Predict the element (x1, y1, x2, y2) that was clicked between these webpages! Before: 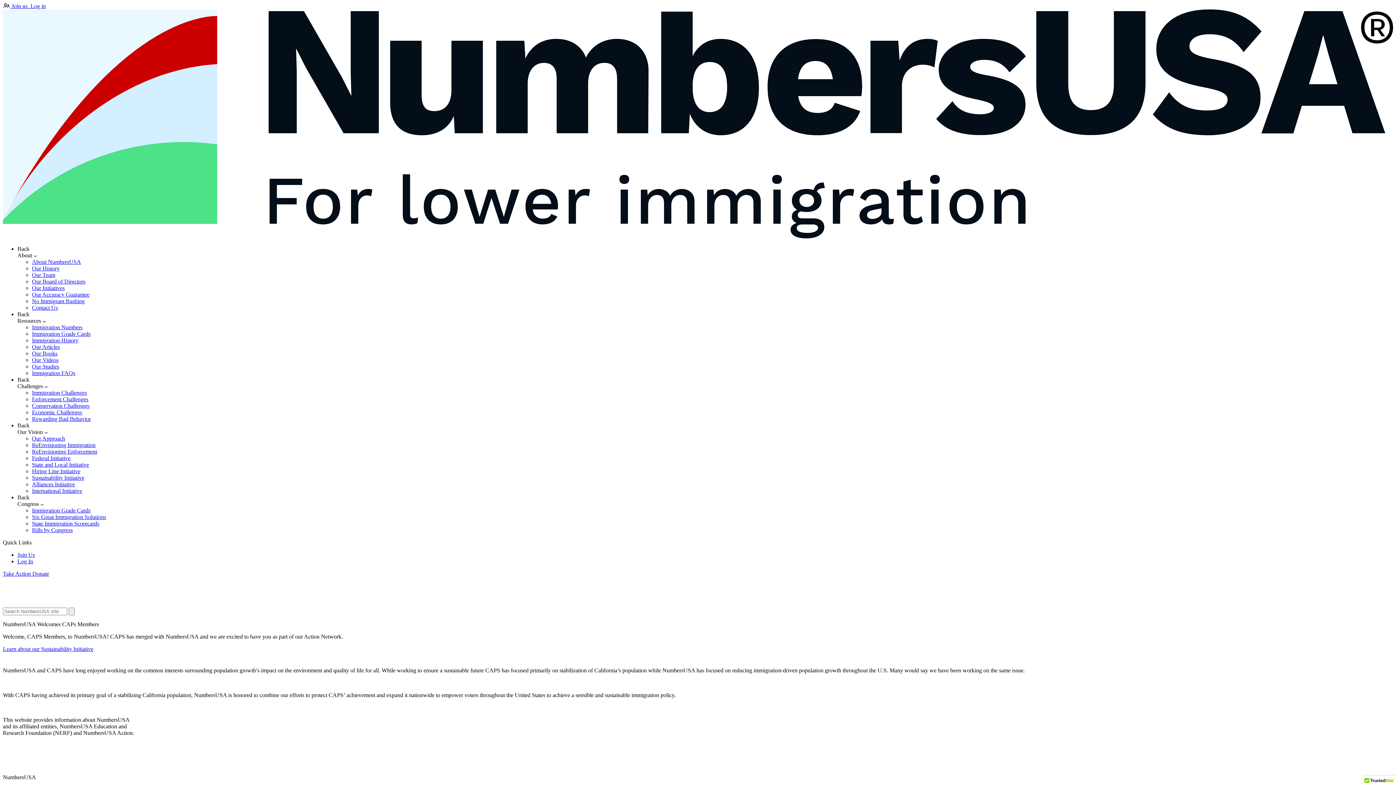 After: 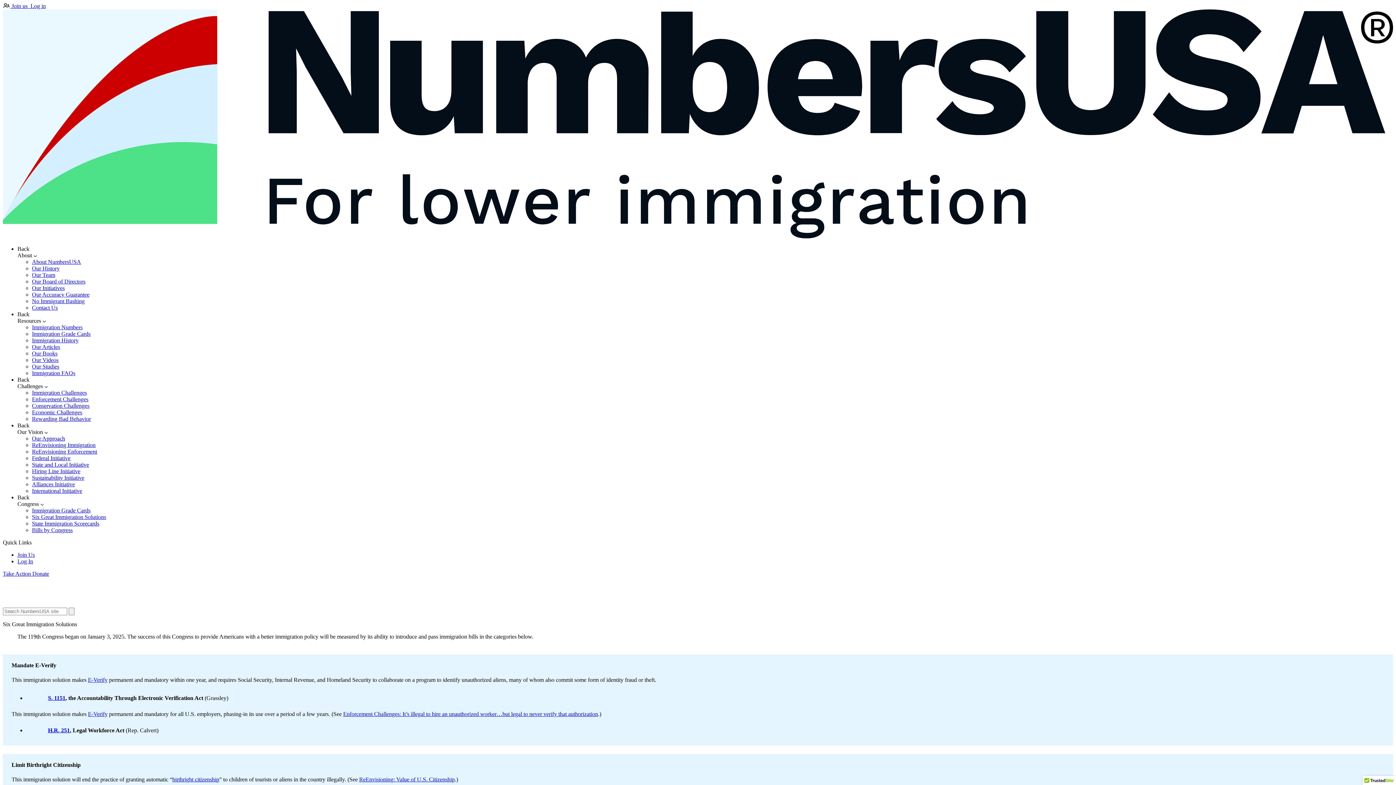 Action: bbox: (32, 514, 106, 520) label: Six Great Immigration Solutions